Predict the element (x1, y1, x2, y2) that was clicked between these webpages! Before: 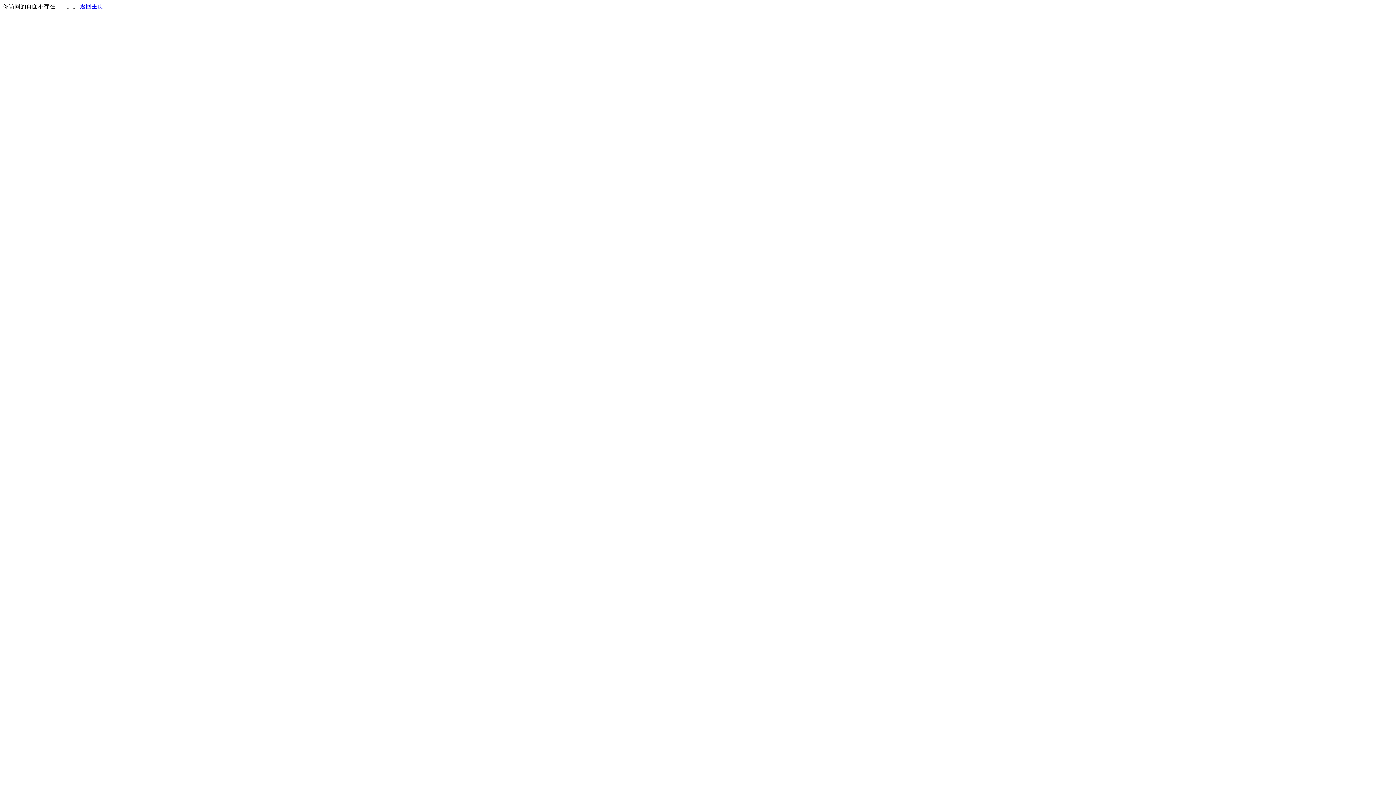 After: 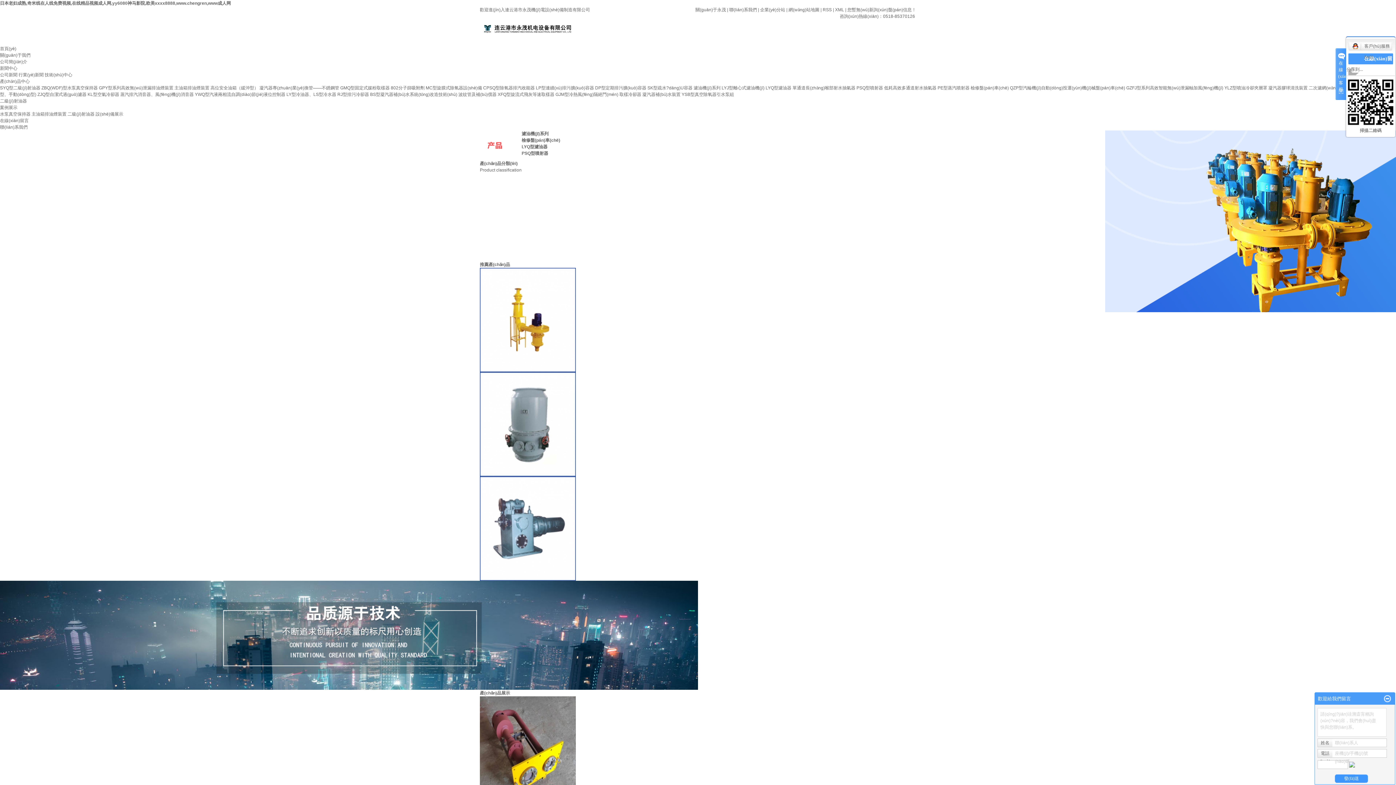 Action: label: 返回主页 bbox: (80, 3, 103, 9)